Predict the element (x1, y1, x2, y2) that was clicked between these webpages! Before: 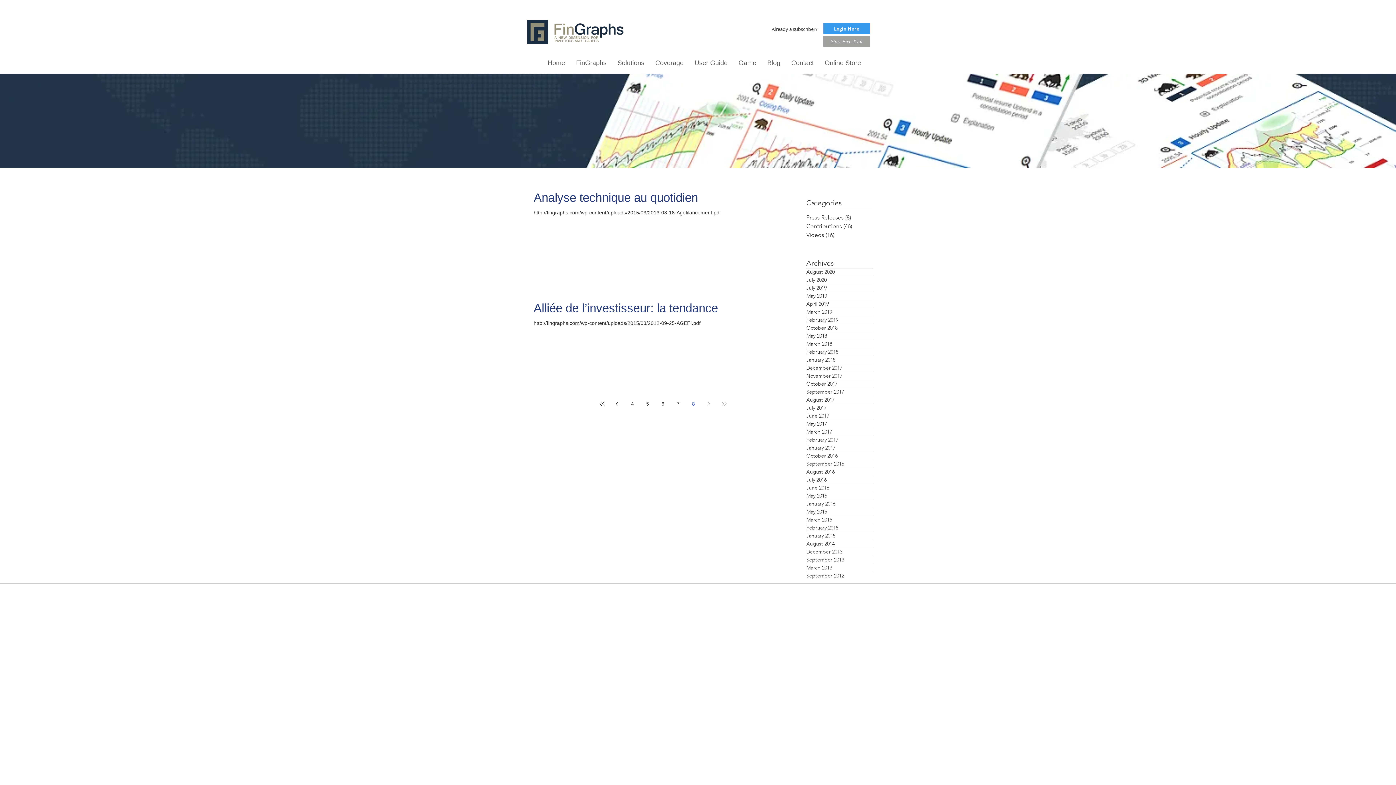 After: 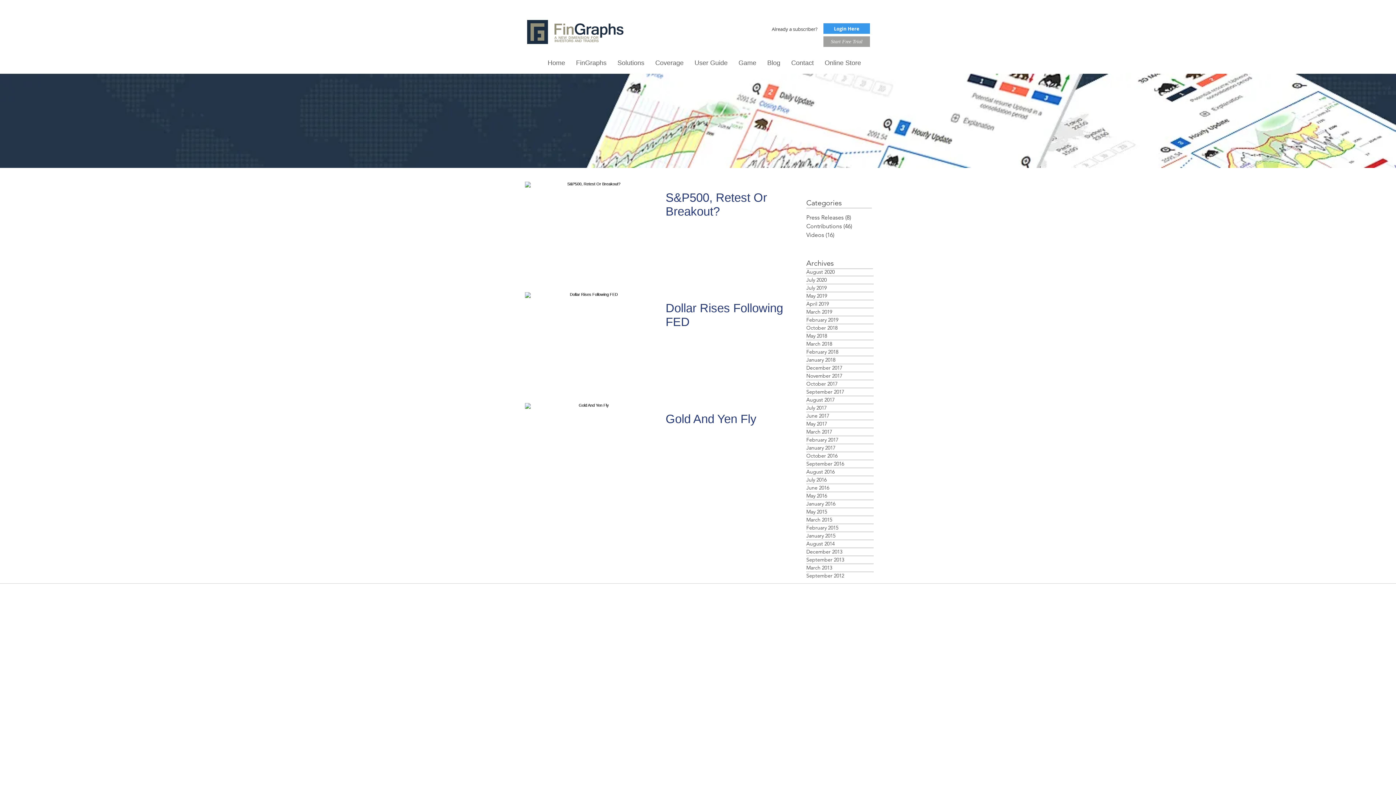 Action: label: May 2016 bbox: (806, 492, 873, 500)